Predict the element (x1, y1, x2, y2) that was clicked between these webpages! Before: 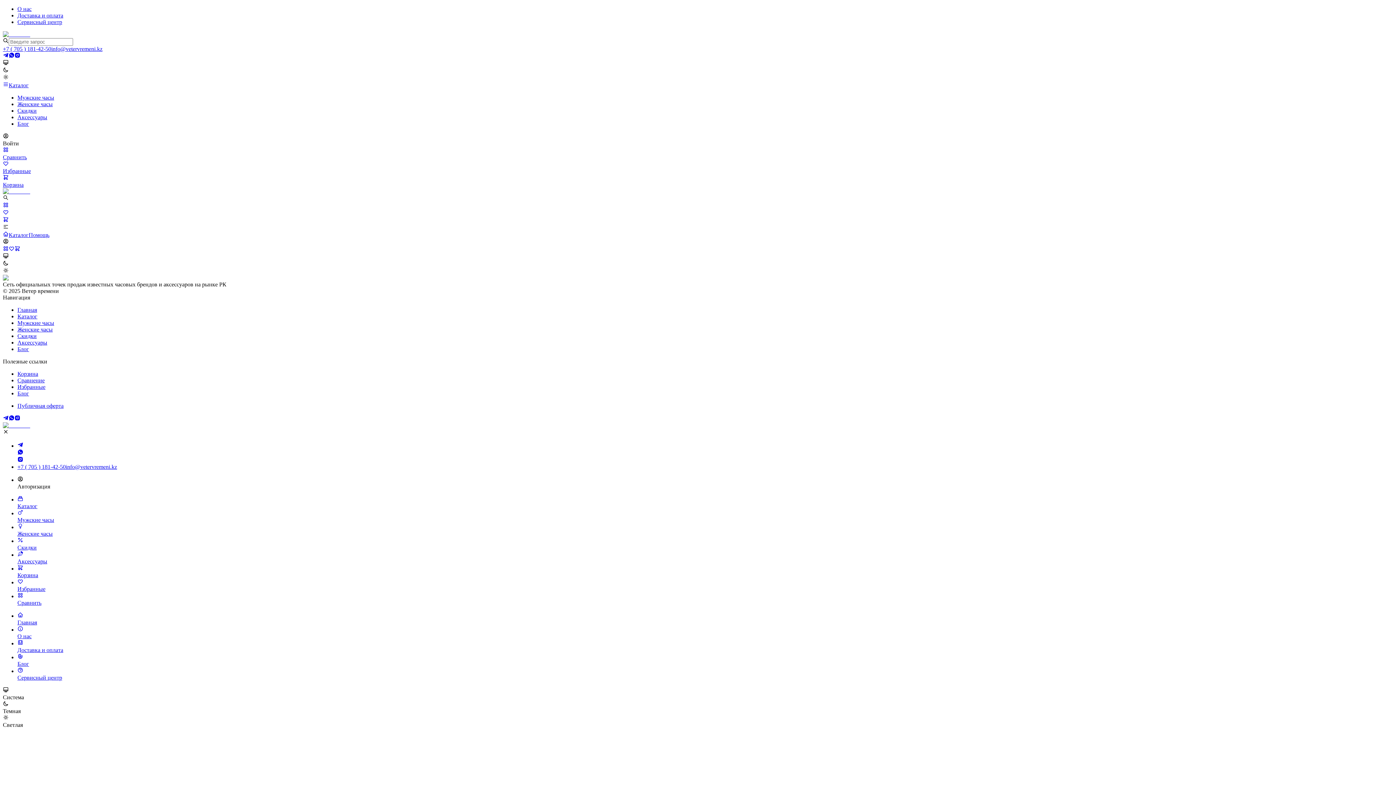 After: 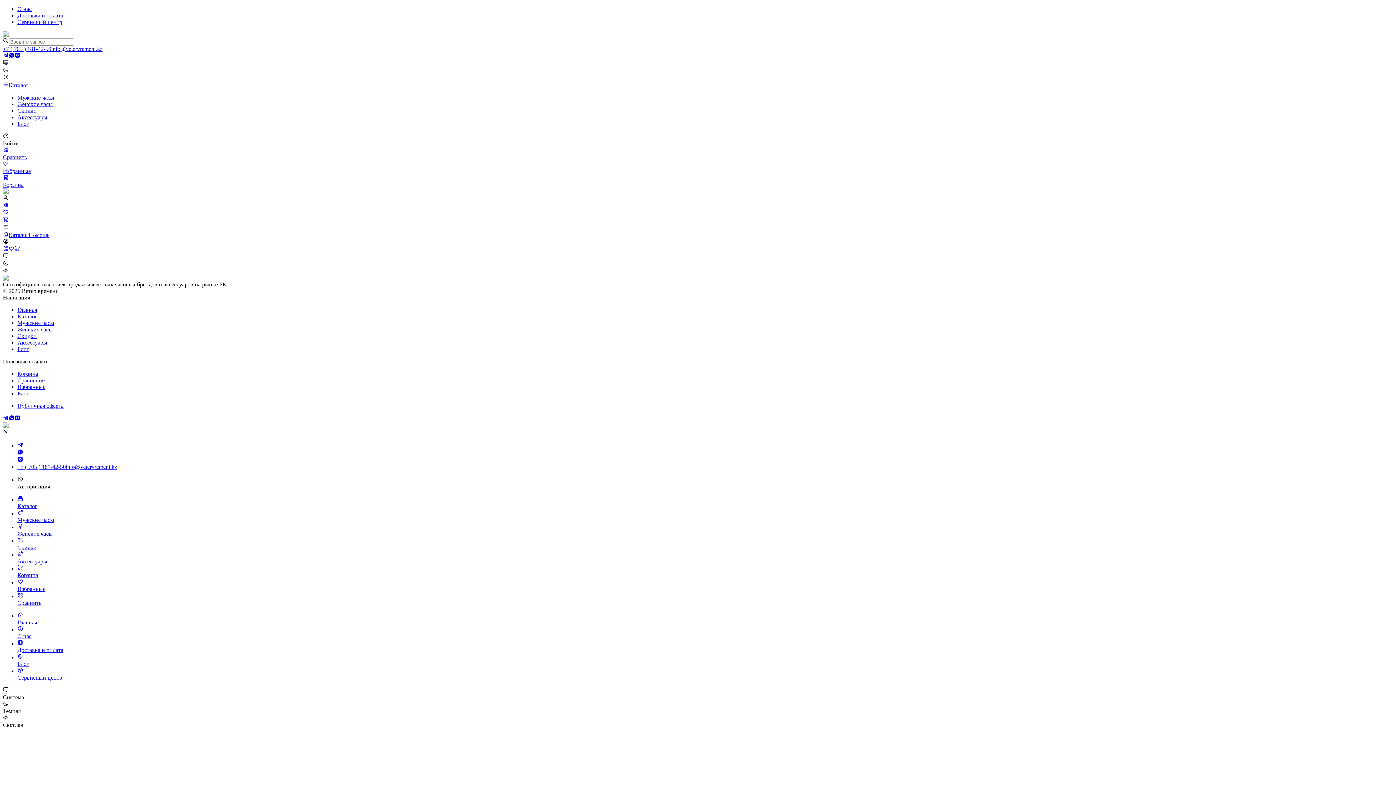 Action: label: info@vetervremeni.kz bbox: (65, 464, 117, 470)